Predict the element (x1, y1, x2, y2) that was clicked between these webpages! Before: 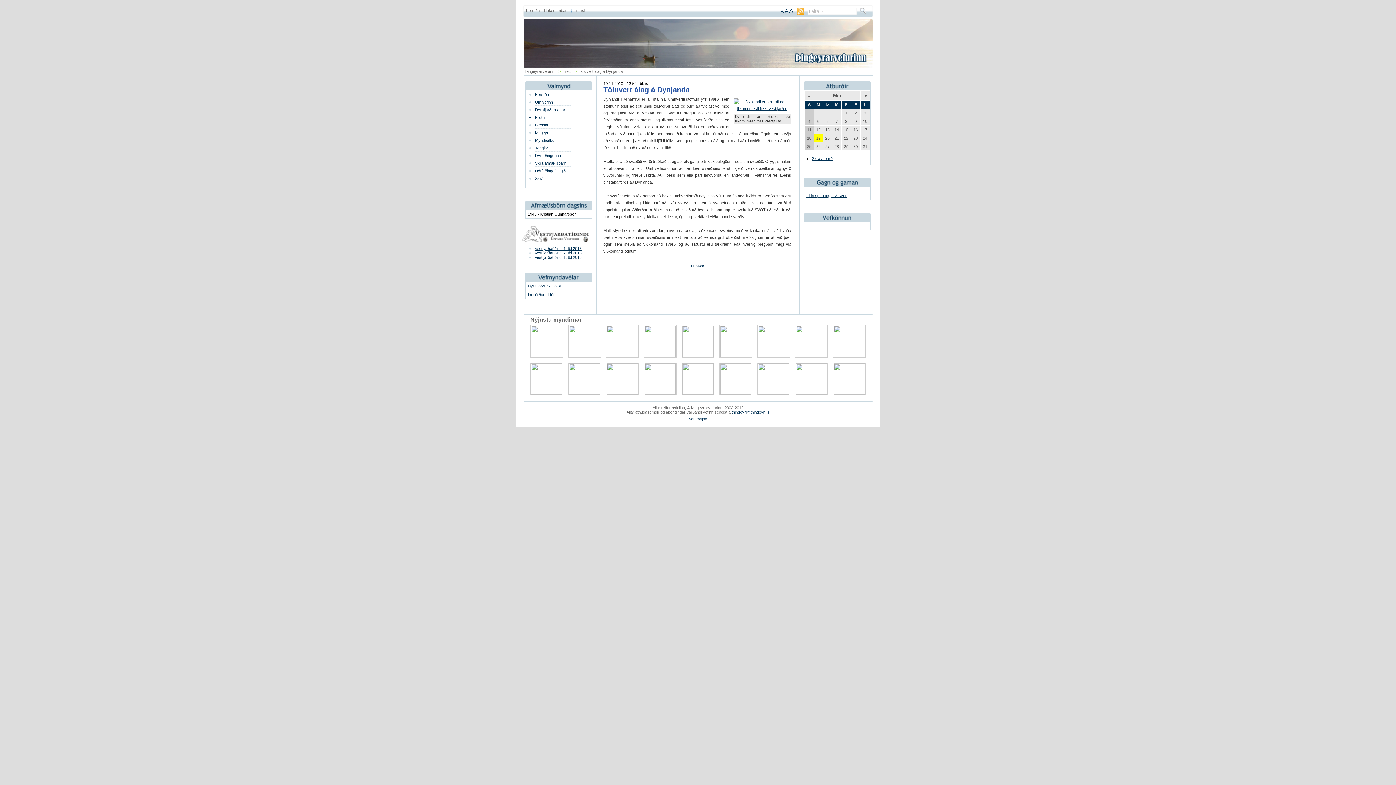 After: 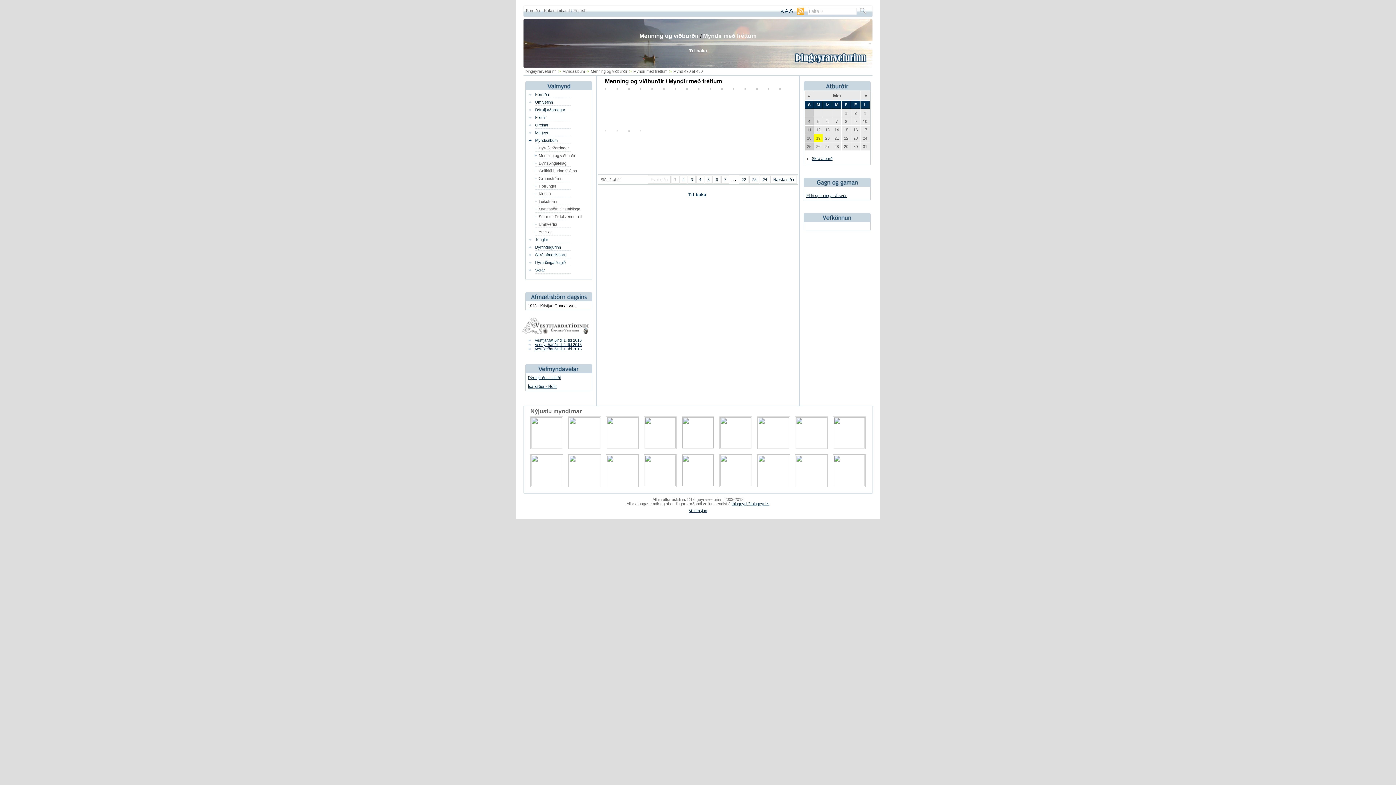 Action: bbox: (569, 391, 600, 395)